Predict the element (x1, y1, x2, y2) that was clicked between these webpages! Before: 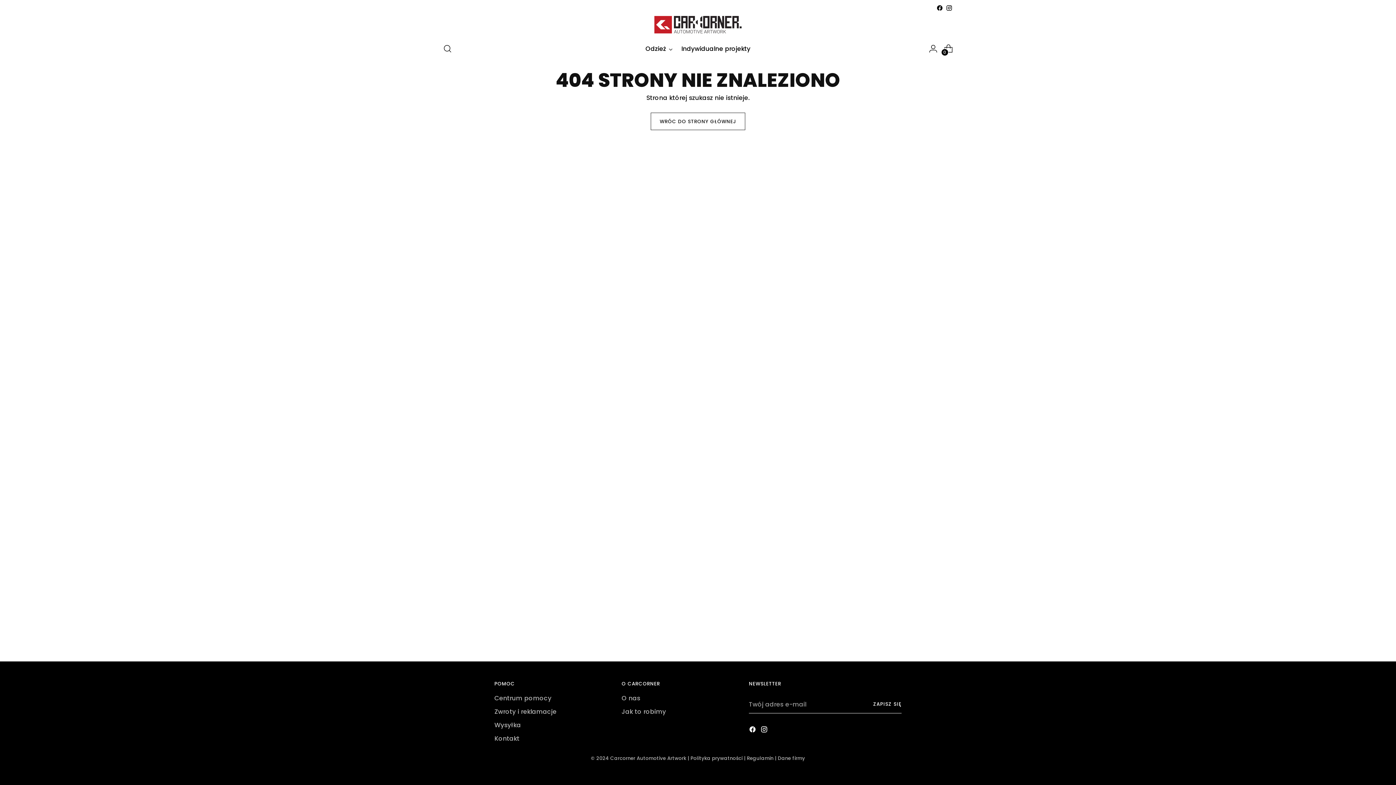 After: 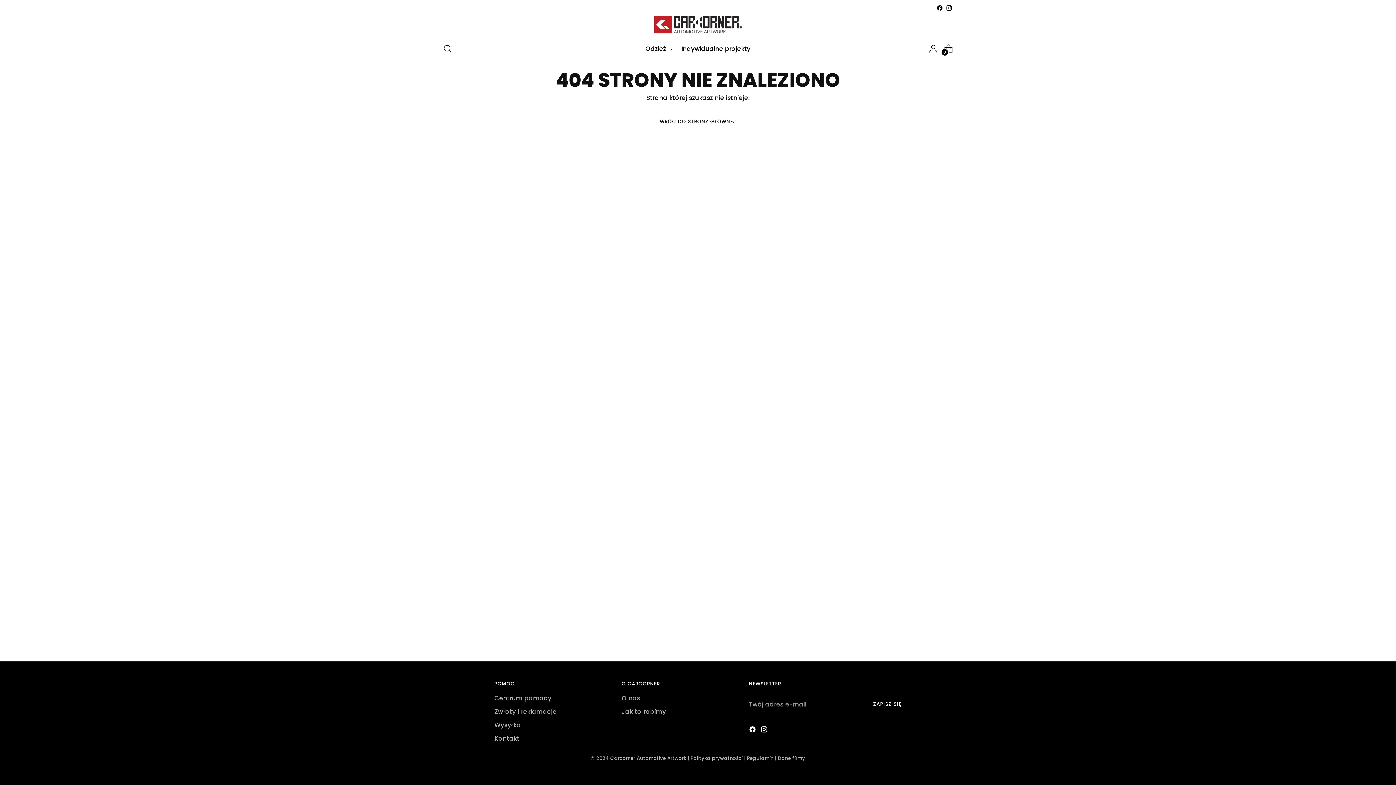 Action: bbox: (946, 4, 952, 11)